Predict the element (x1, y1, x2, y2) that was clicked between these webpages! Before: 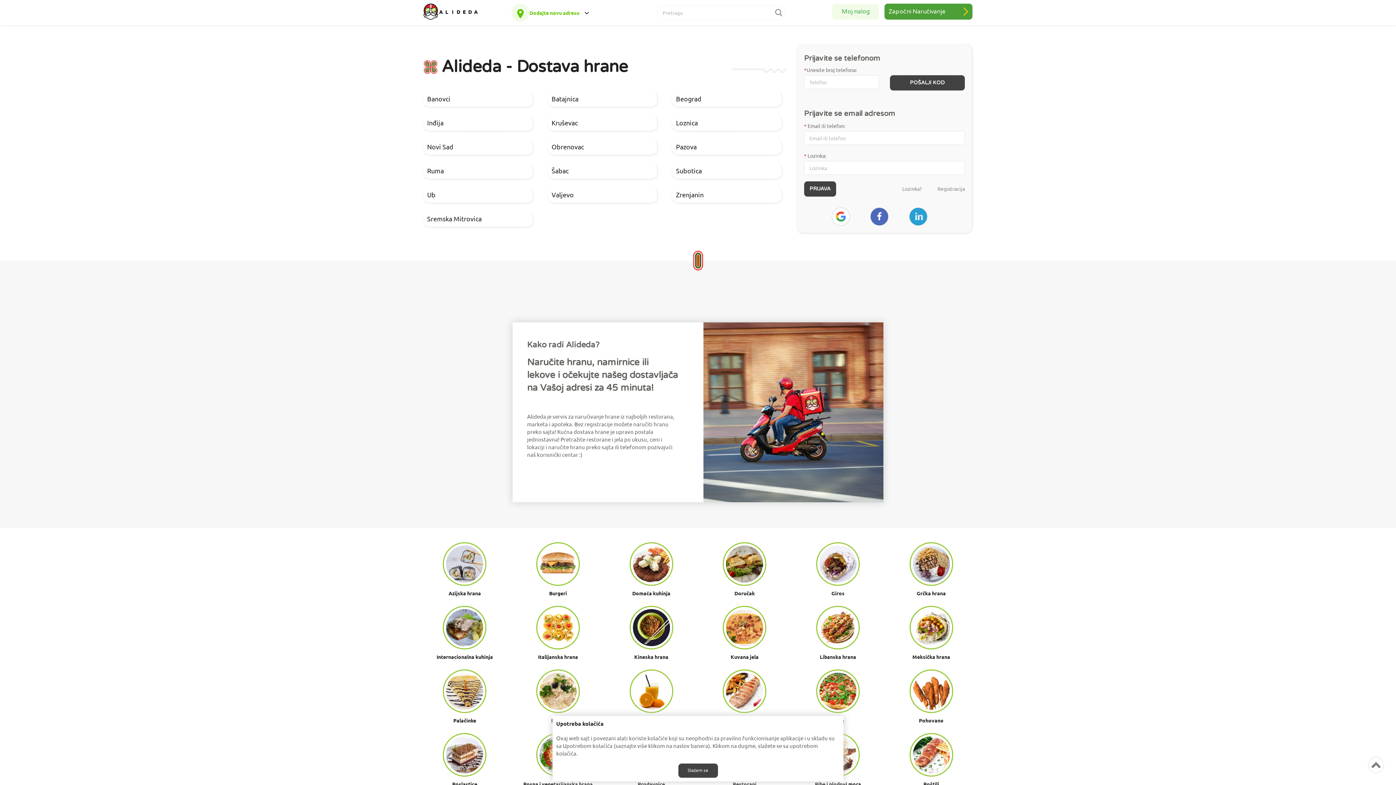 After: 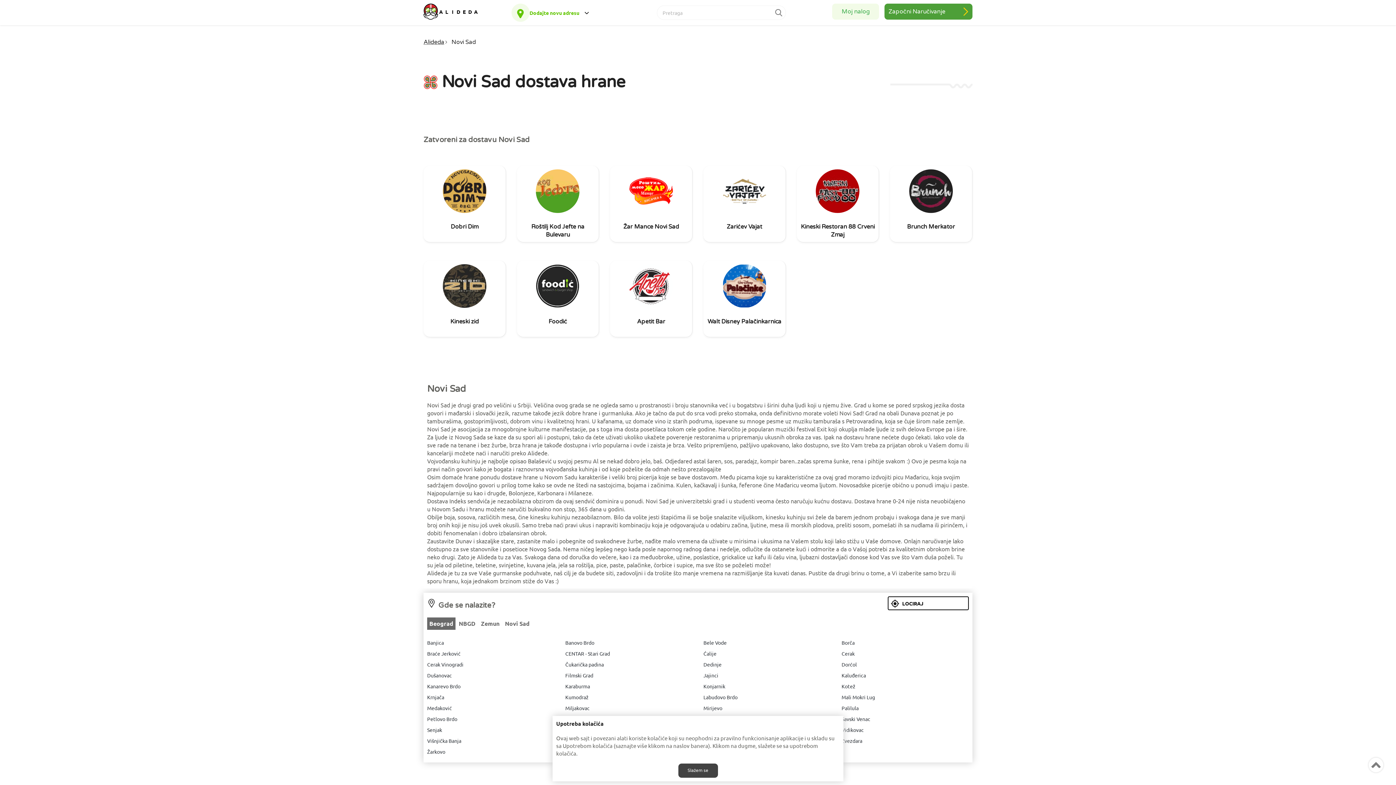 Action: label: Novi Sad bbox: (423, 138, 533, 155)